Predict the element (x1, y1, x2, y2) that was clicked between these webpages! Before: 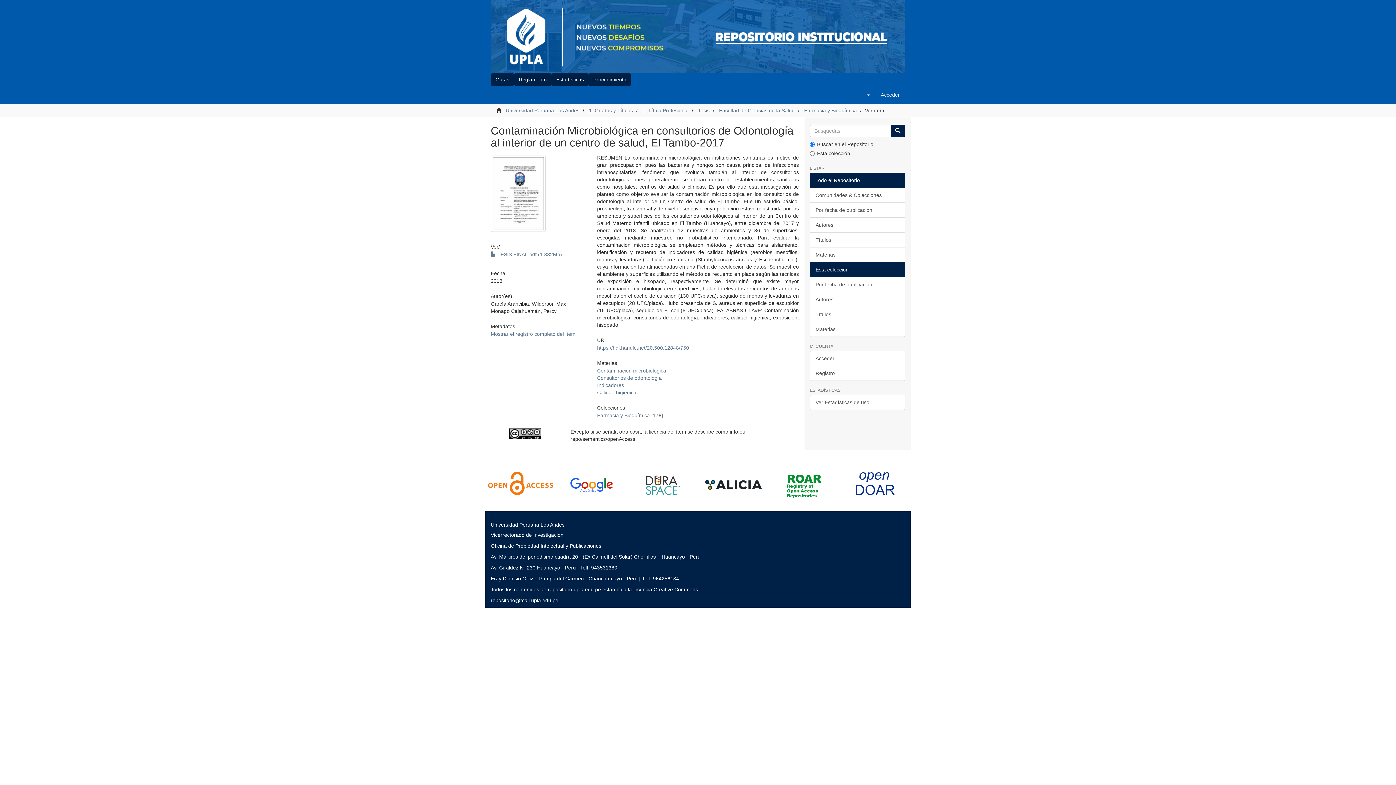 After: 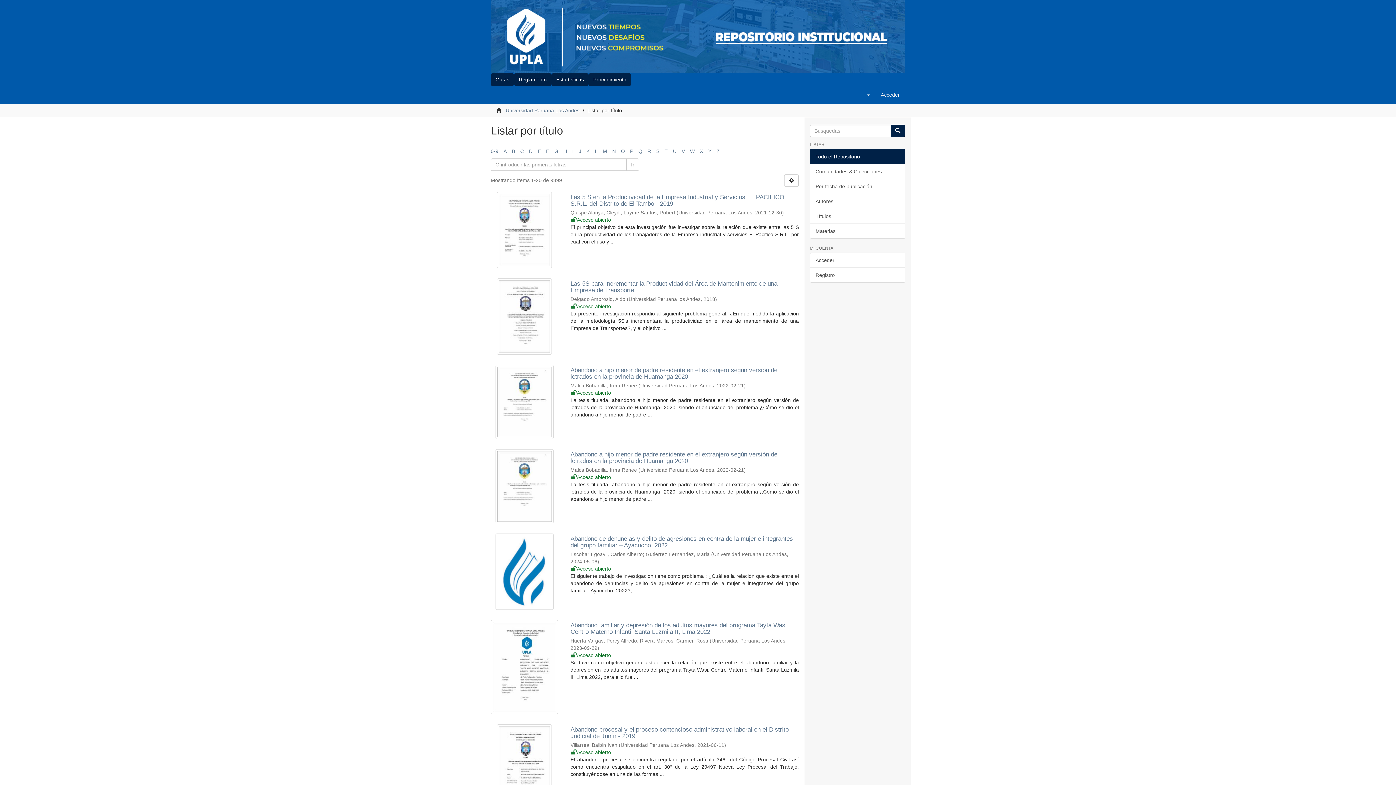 Action: label: Títulos bbox: (810, 232, 905, 247)